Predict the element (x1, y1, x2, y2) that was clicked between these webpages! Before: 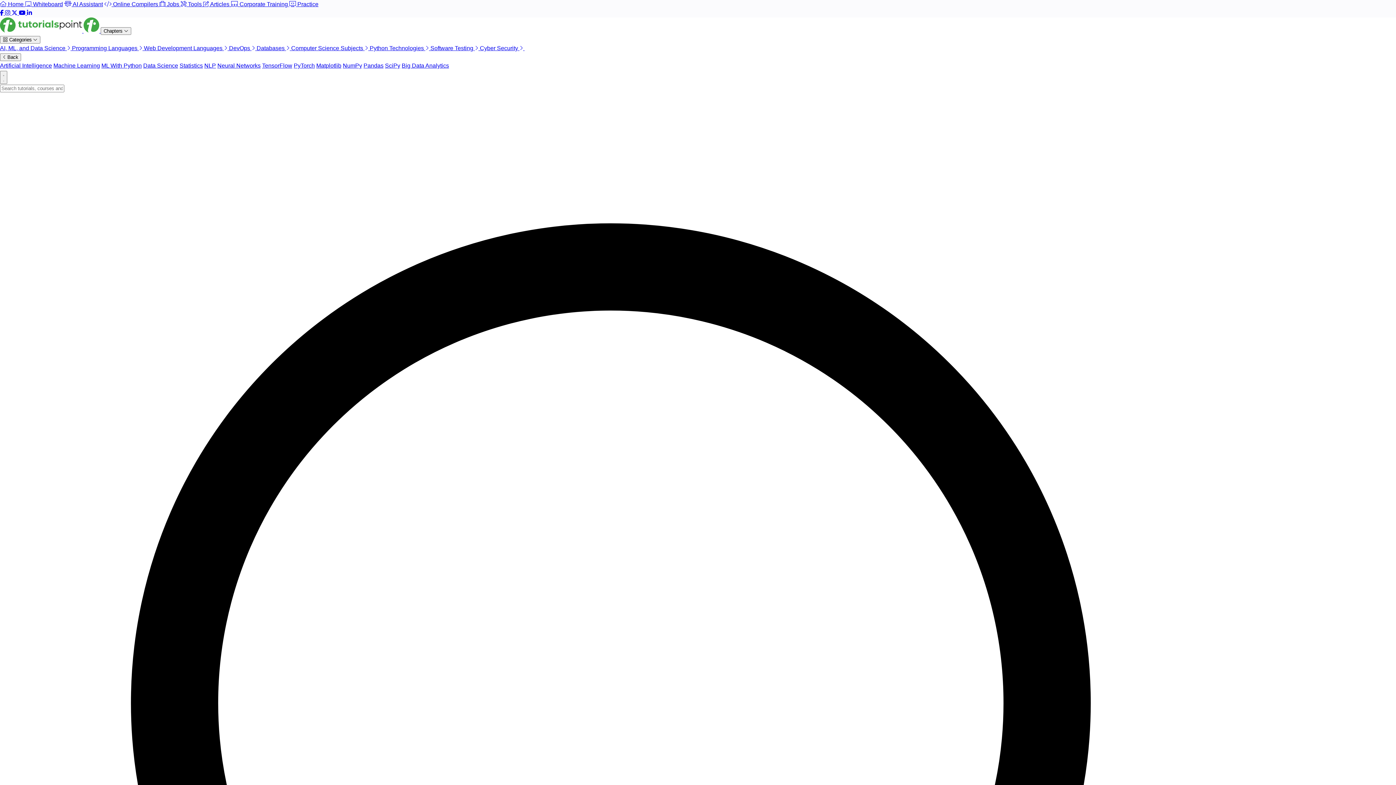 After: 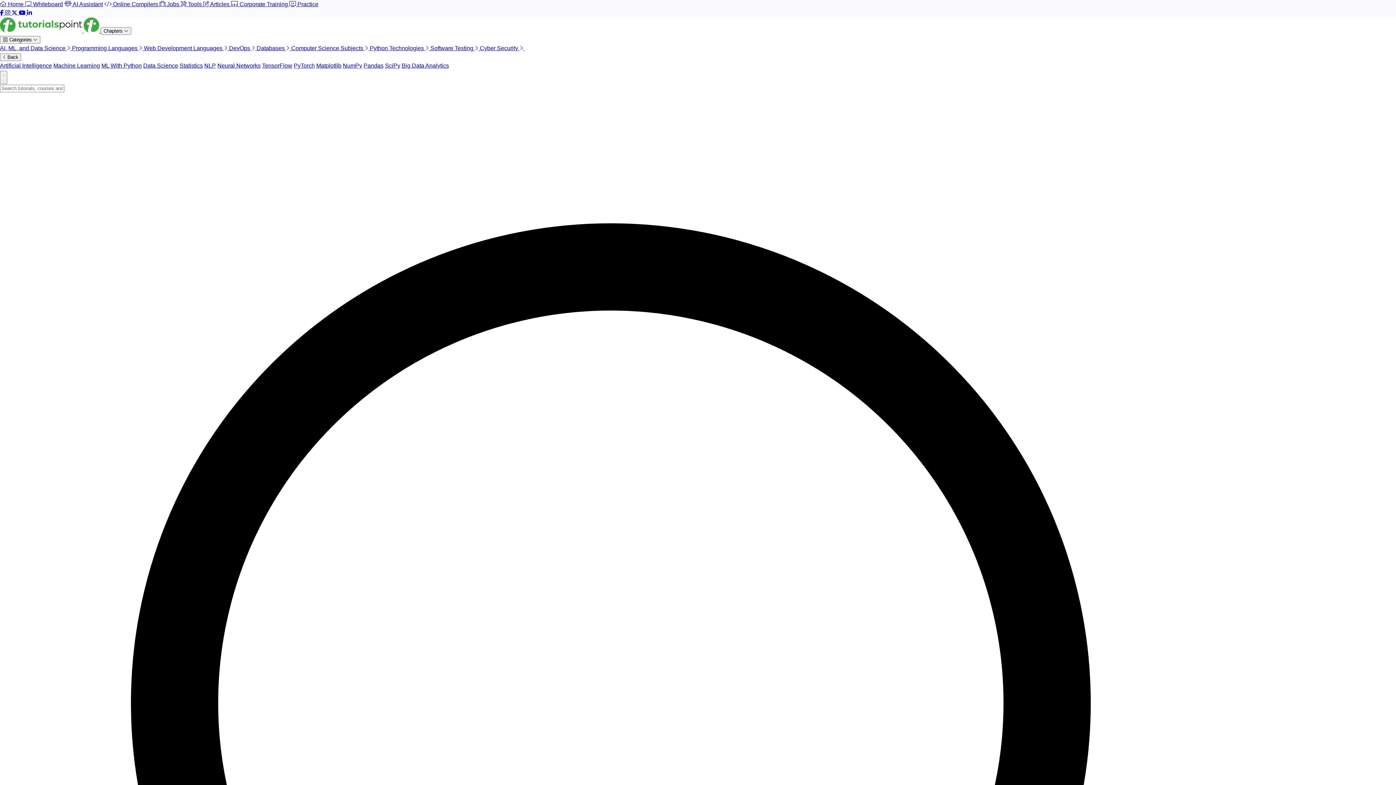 Action: label: Connect with us on Facebook bbox: (0, 9, 5, 16)